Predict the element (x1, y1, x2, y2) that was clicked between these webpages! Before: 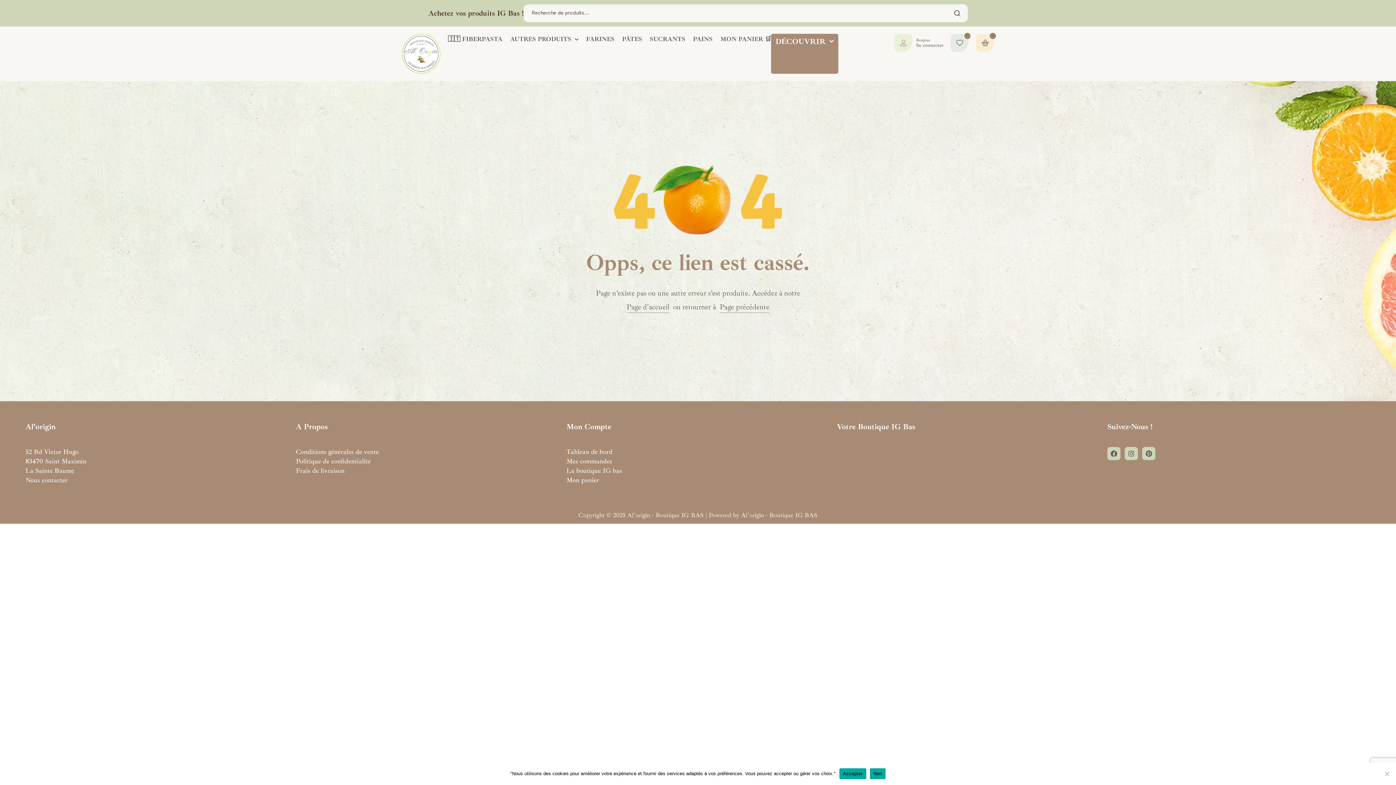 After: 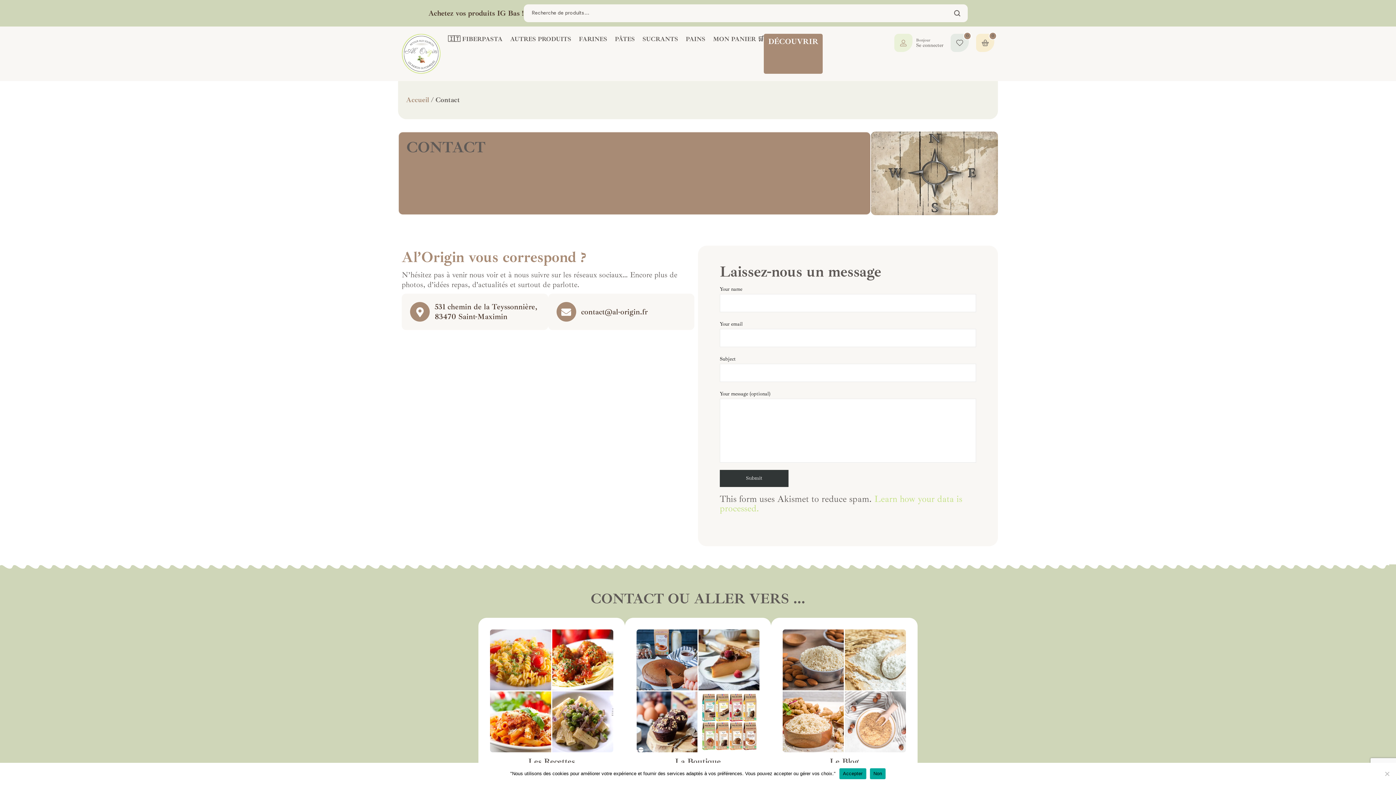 Action: label: Nous contacter bbox: (25, 476, 67, 484)